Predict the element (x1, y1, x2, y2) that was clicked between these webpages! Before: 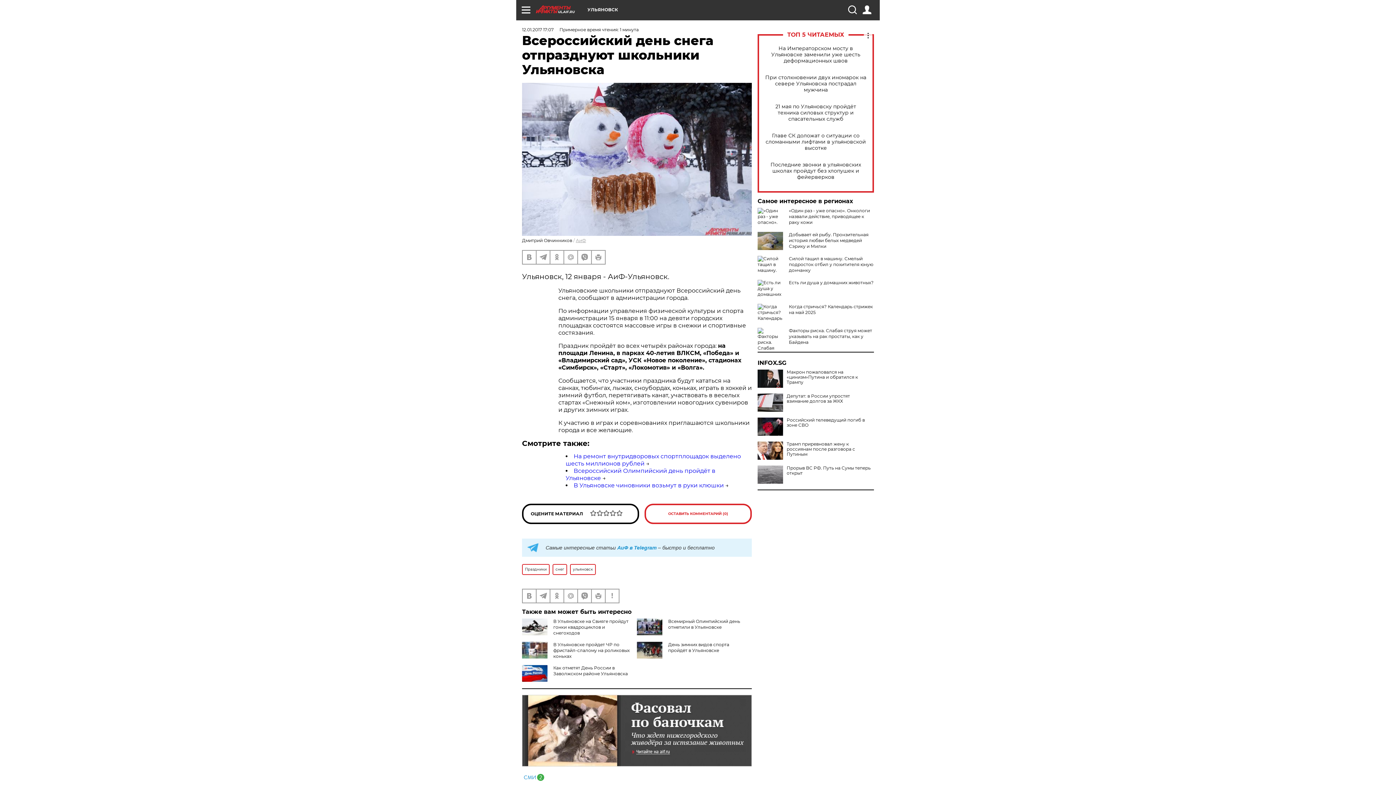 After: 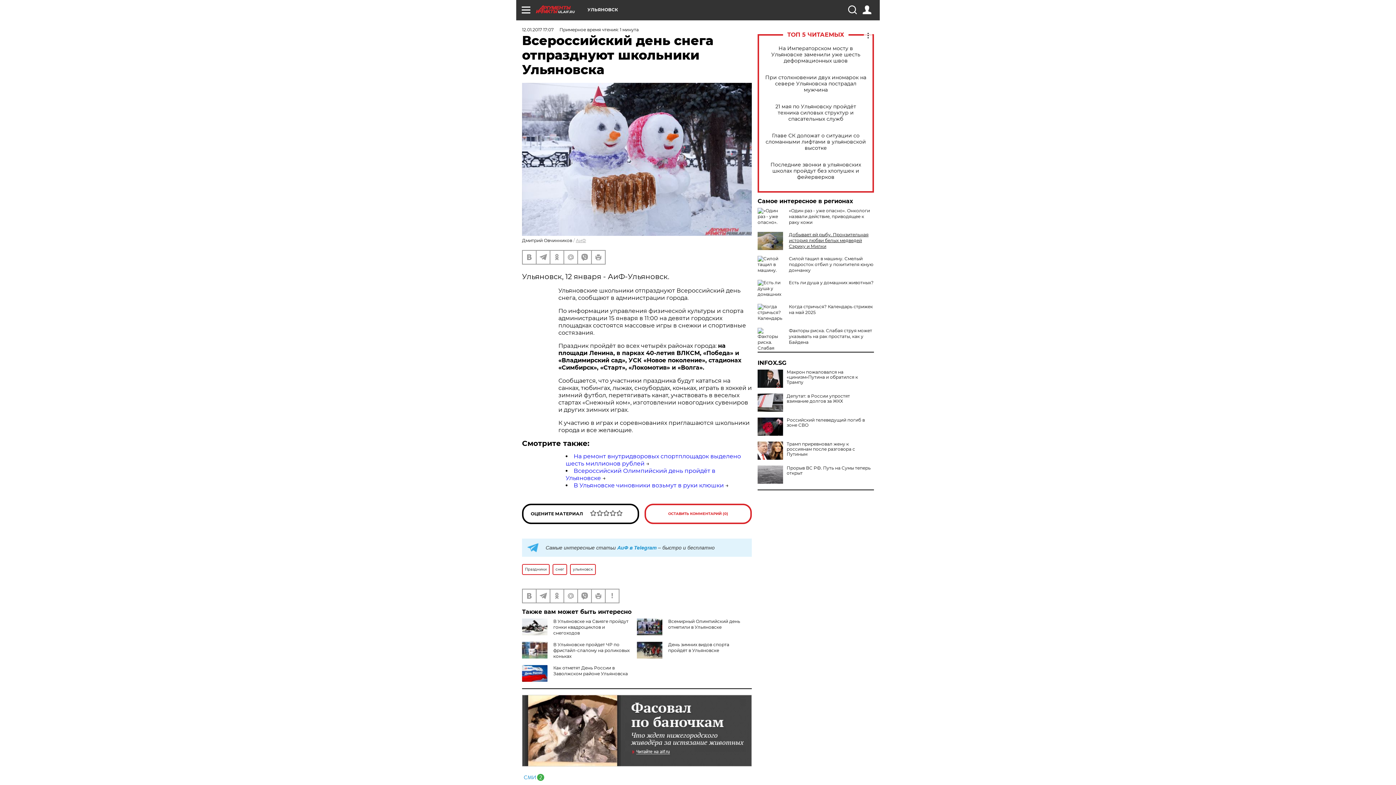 Action: label: Добывает ей рыбу. Пронзительная история любви белых медведей Сэрику и Милки bbox: (789, 232, 868, 249)